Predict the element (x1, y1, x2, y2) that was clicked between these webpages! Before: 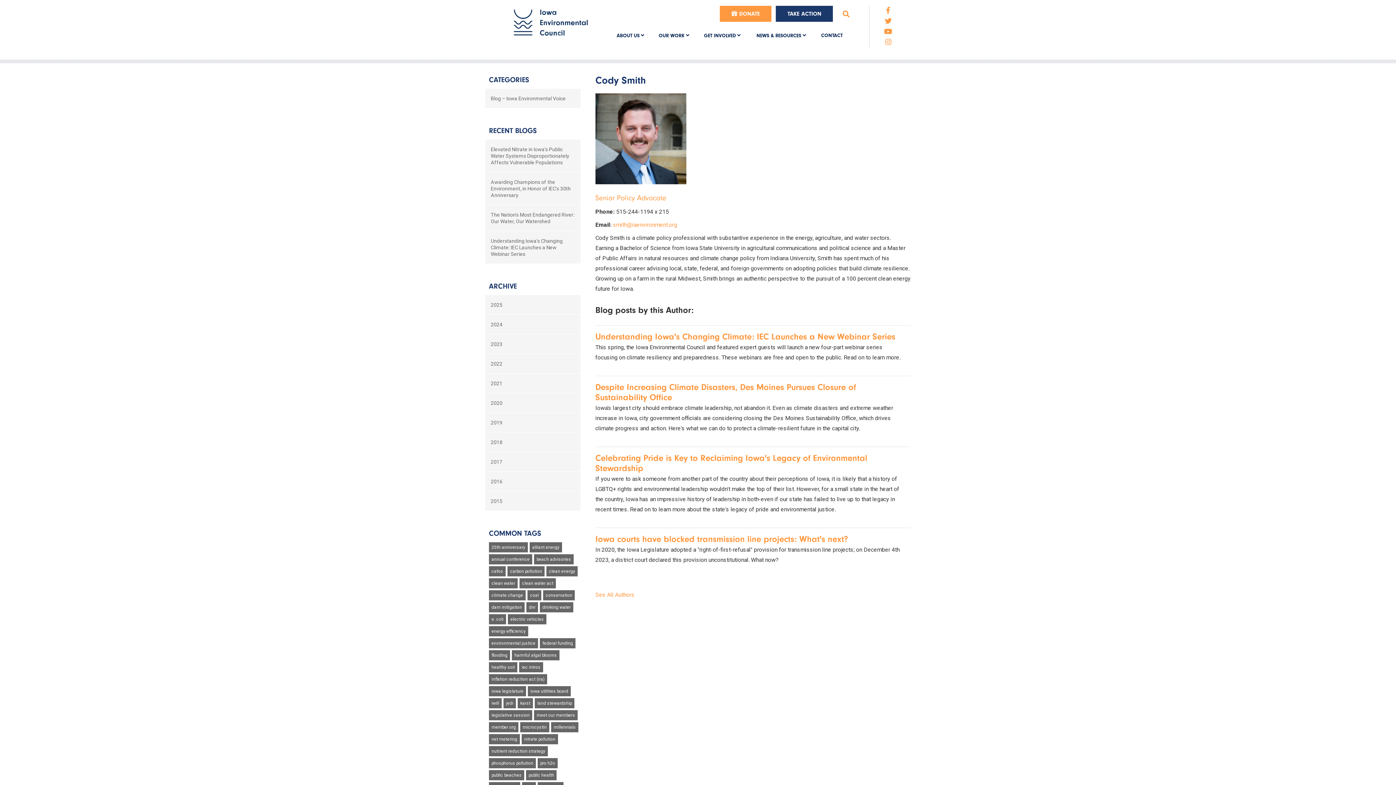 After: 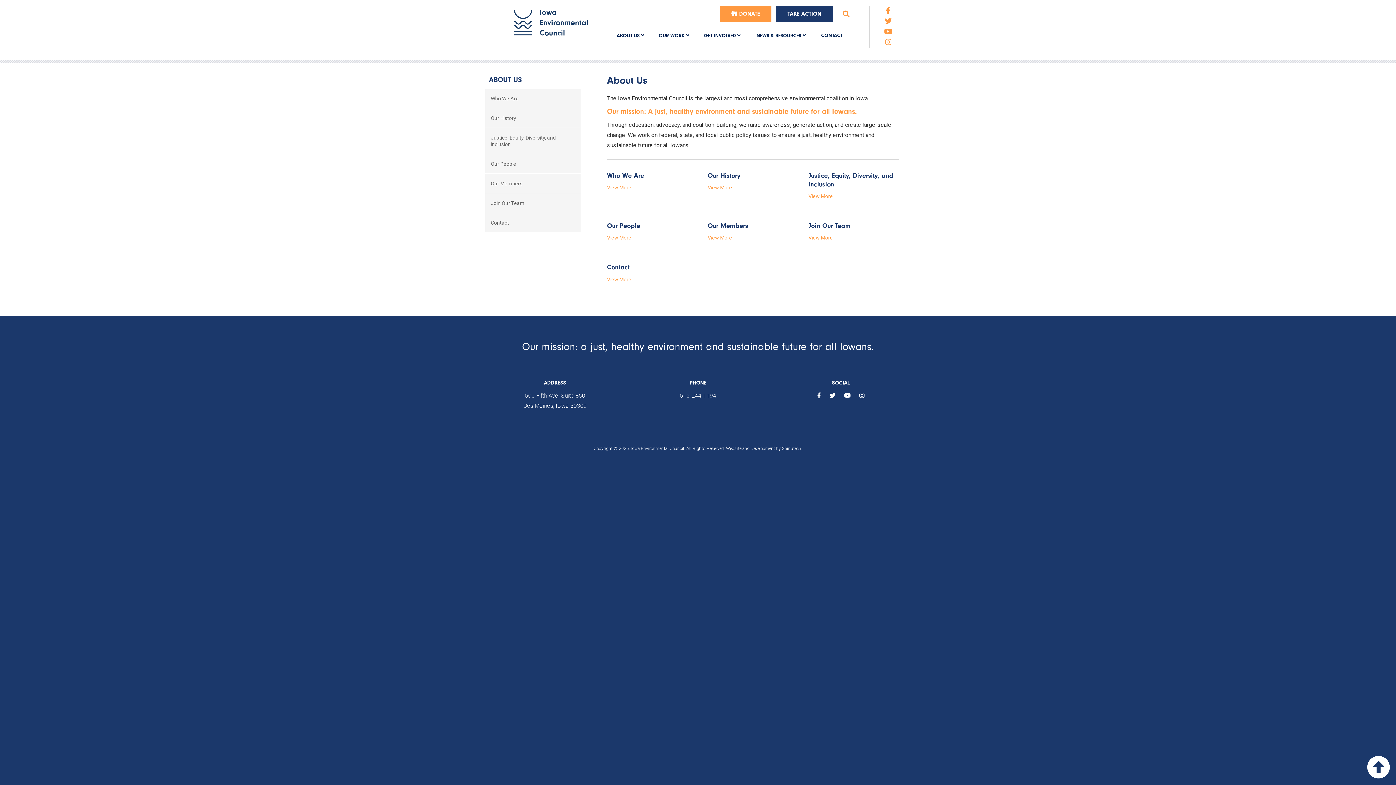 Action: label: ABOUT US  bbox: (609, 27, 651, 43)